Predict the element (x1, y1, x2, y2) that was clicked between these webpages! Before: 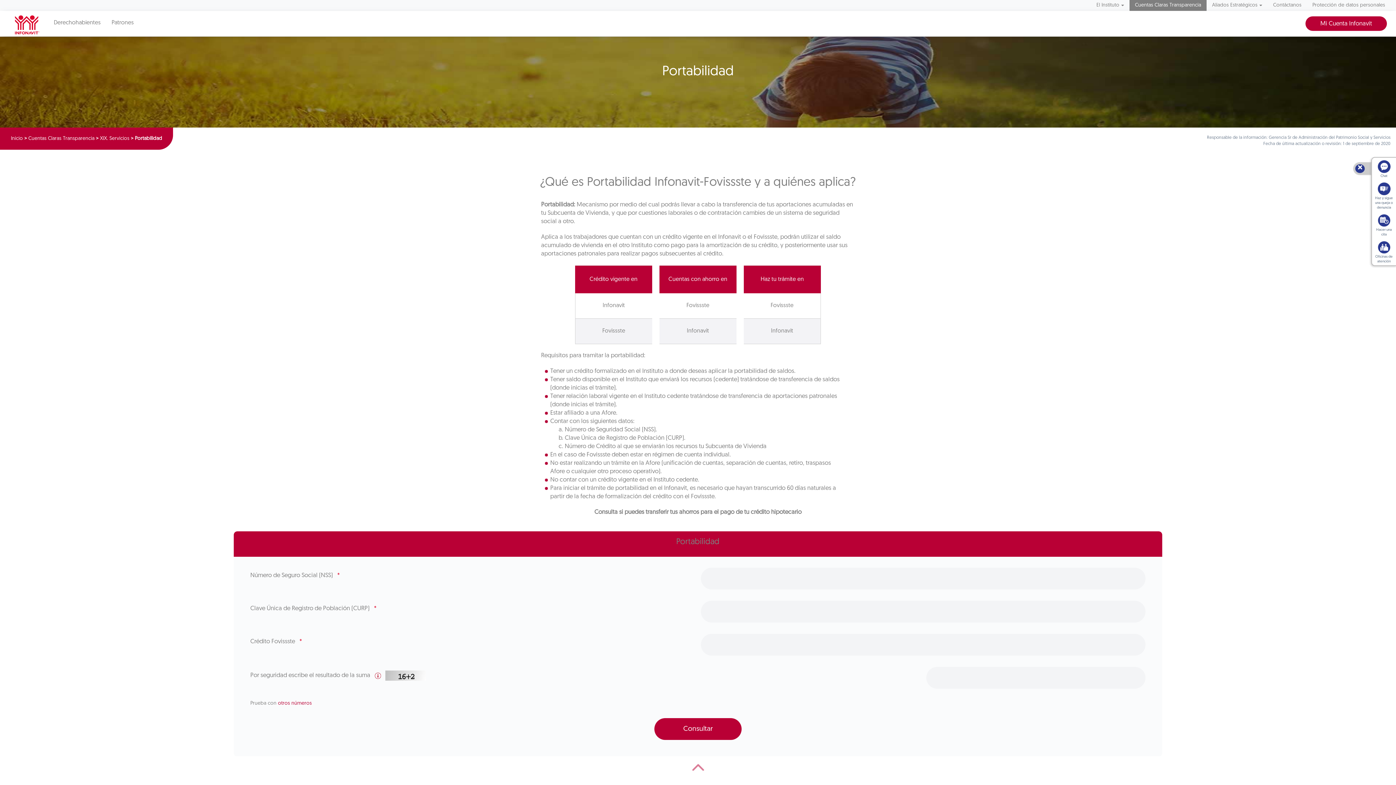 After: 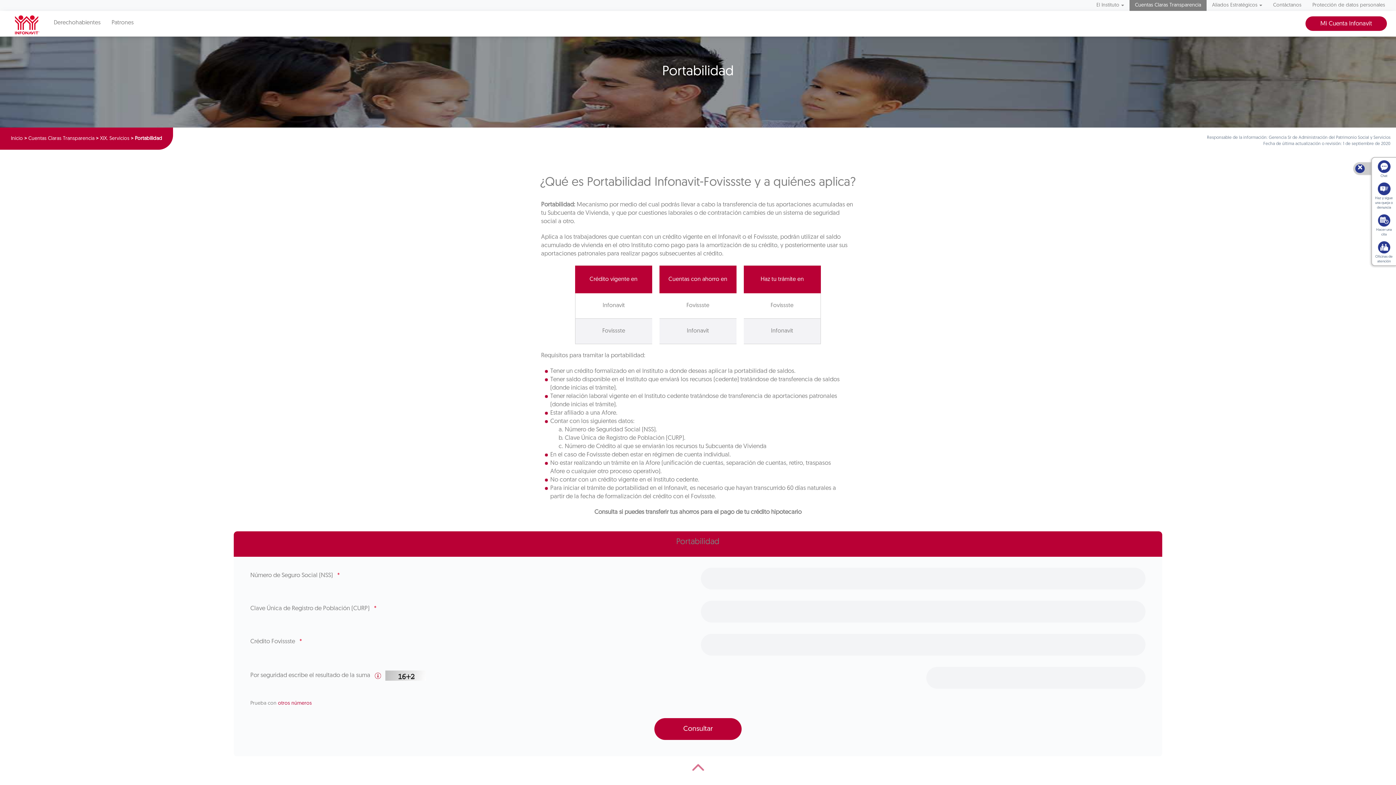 Action: bbox: (0, 764, 1396, 771)